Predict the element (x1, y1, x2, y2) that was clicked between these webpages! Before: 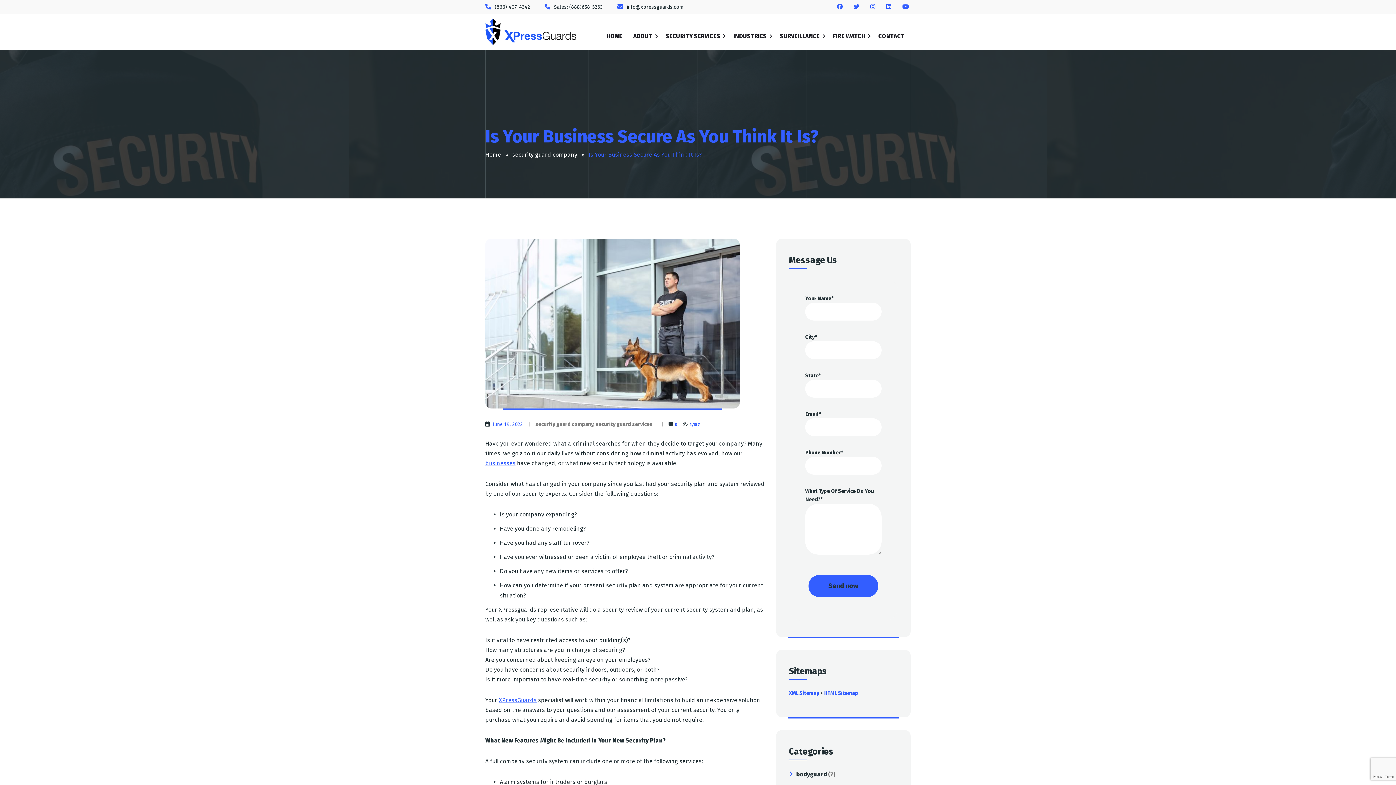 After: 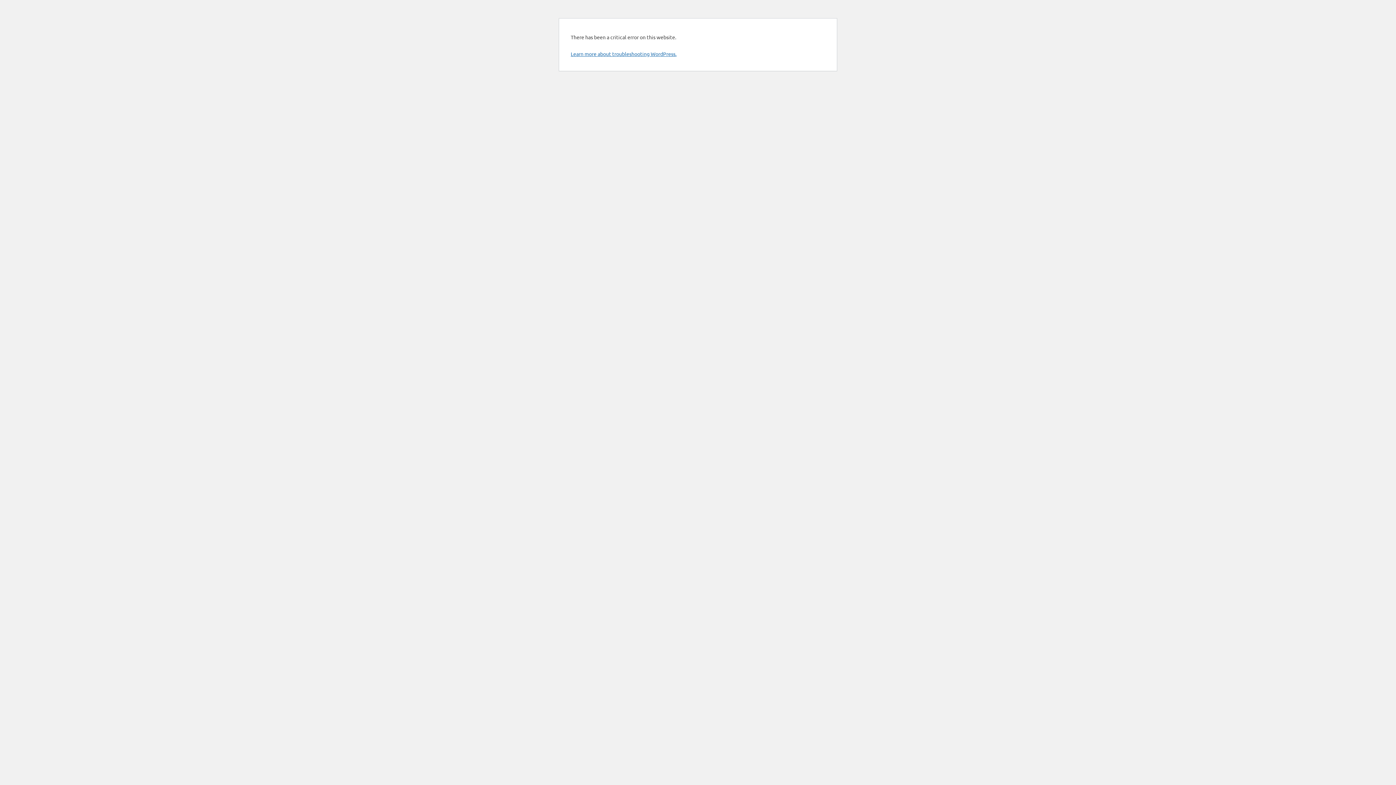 Action: label: HTML Sitemap bbox: (824, 690, 858, 696)